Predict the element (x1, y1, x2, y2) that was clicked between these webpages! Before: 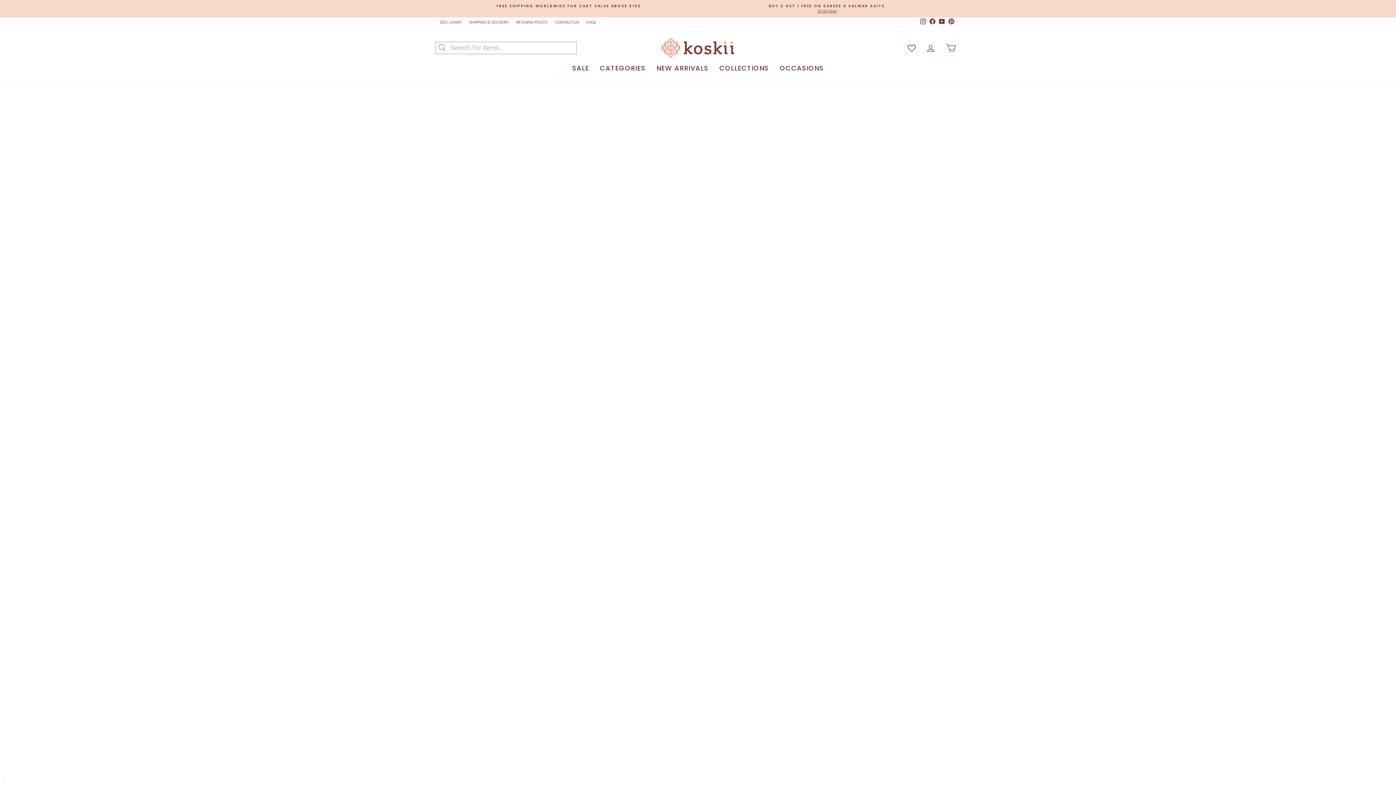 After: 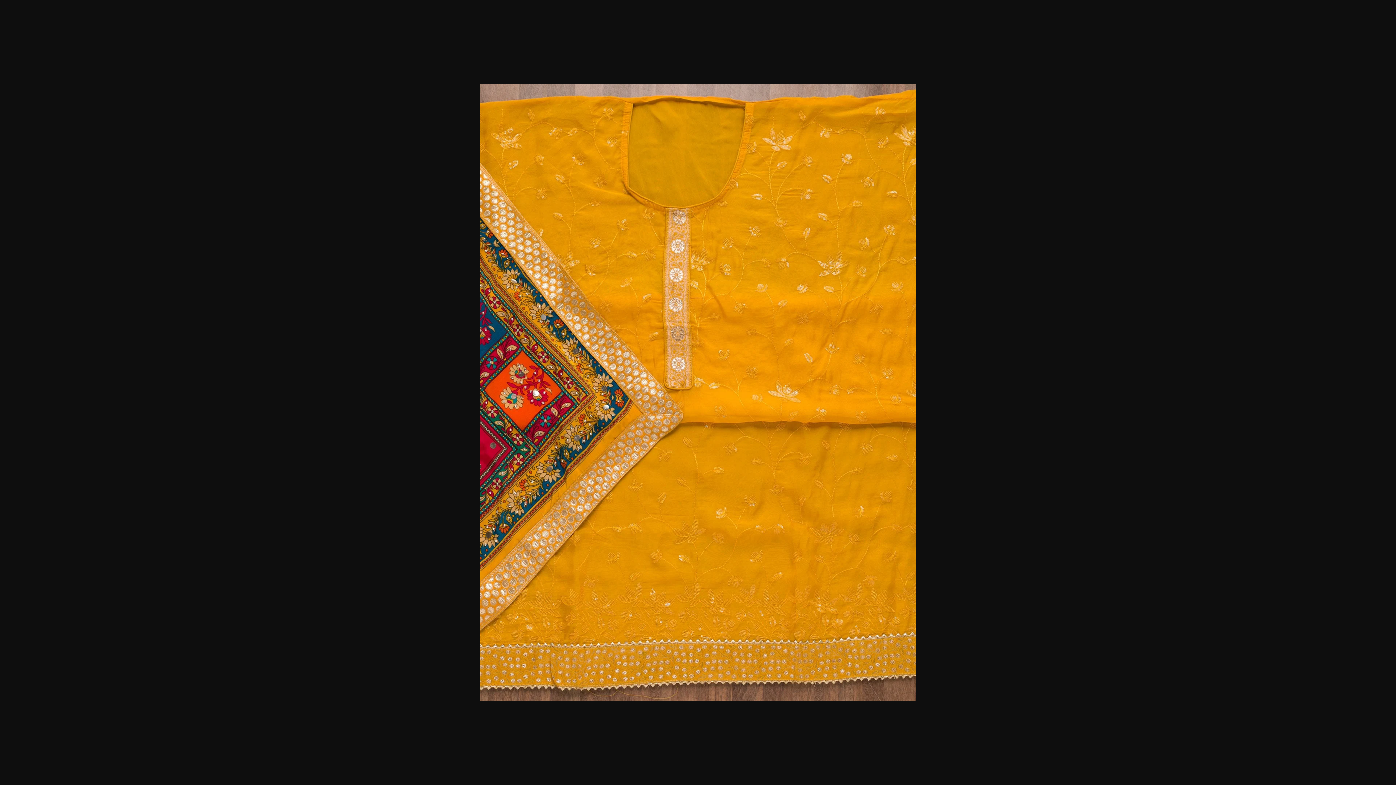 Action: bbox: (440, 194, 468, 233)